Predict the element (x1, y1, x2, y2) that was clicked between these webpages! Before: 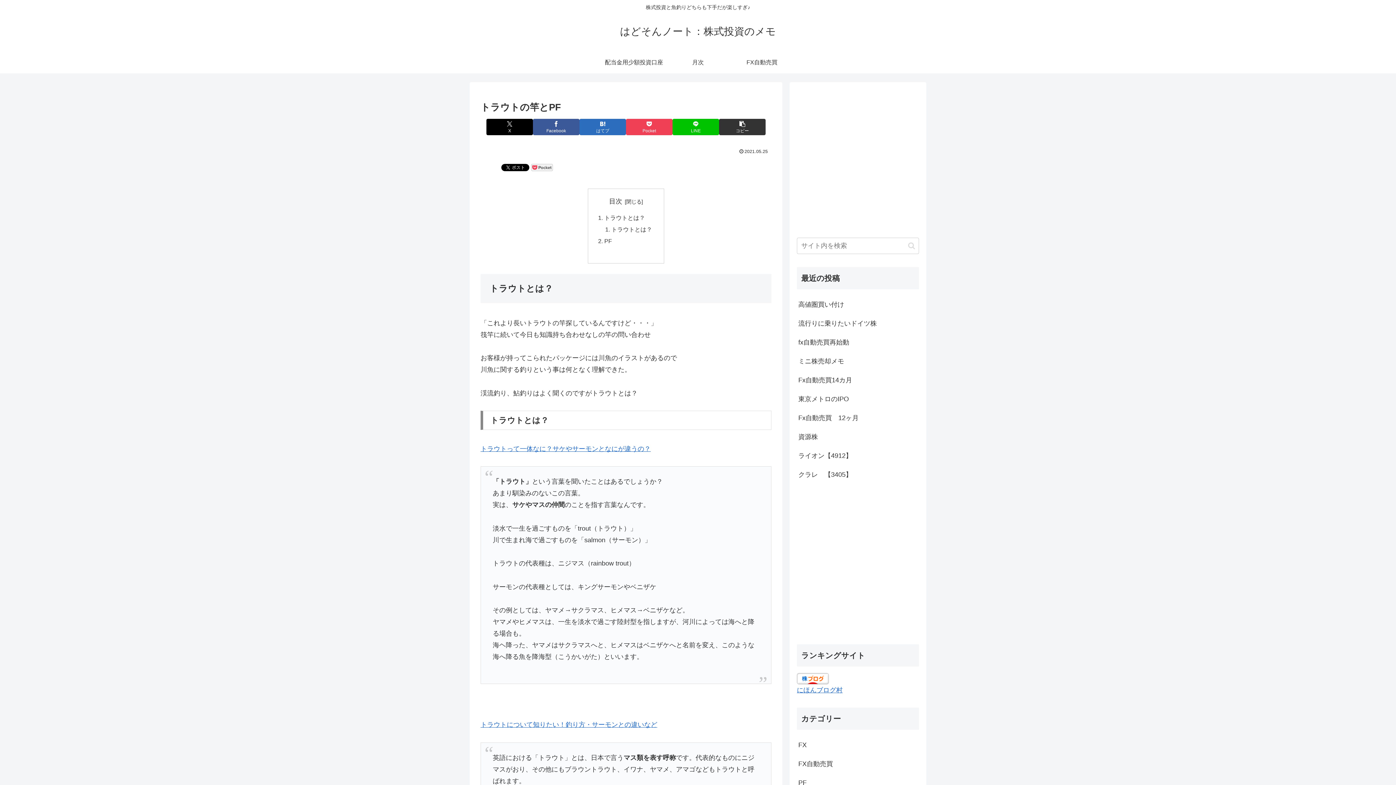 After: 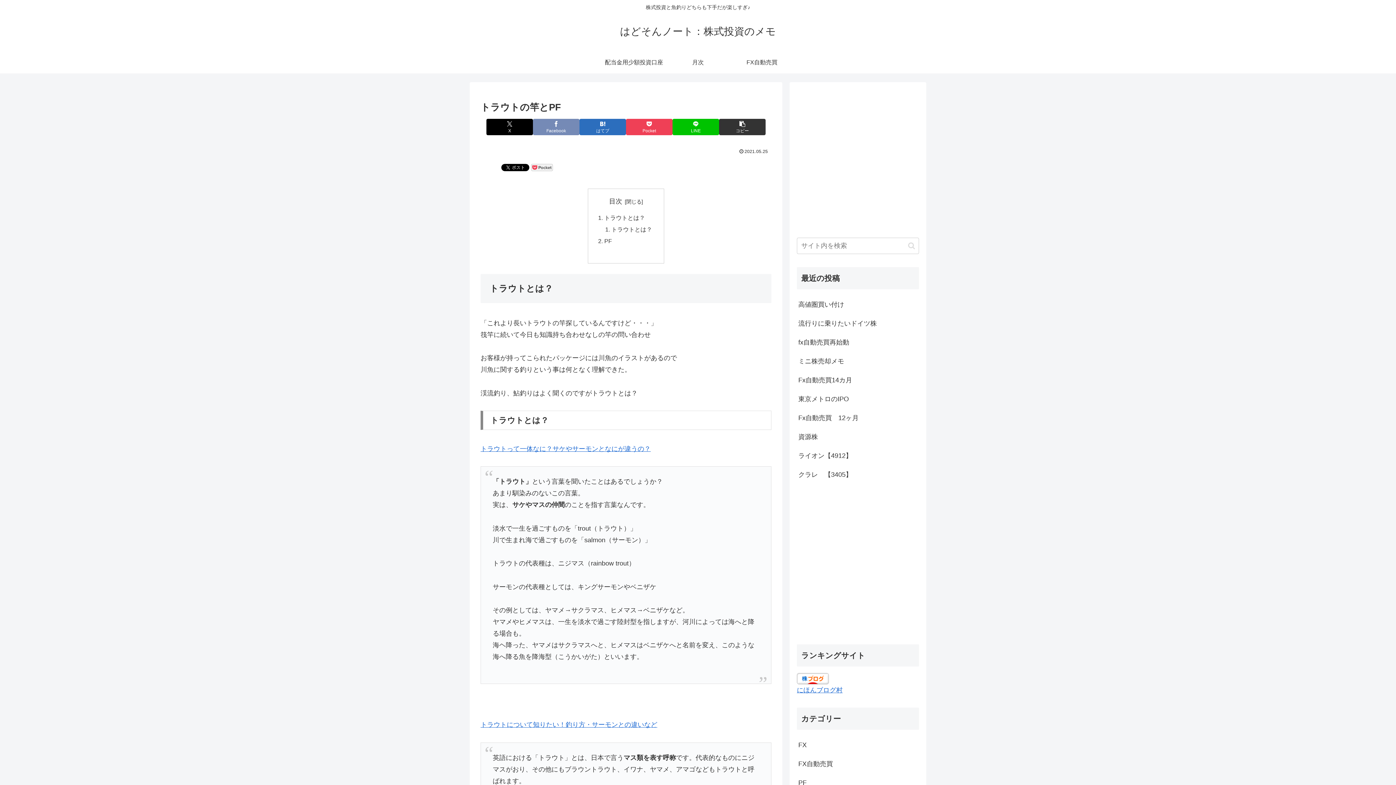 Action: label: Facebookでシェア bbox: (533, 118, 579, 135)